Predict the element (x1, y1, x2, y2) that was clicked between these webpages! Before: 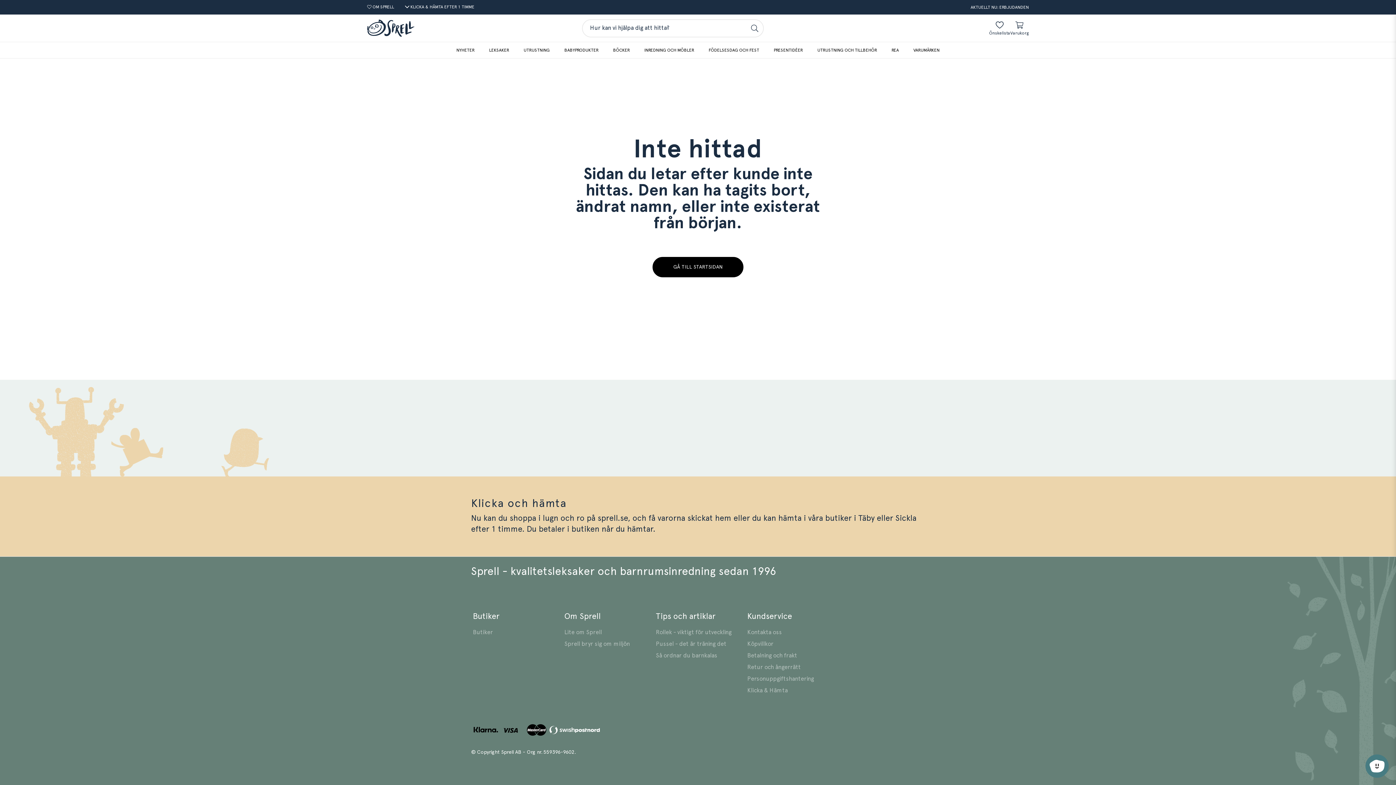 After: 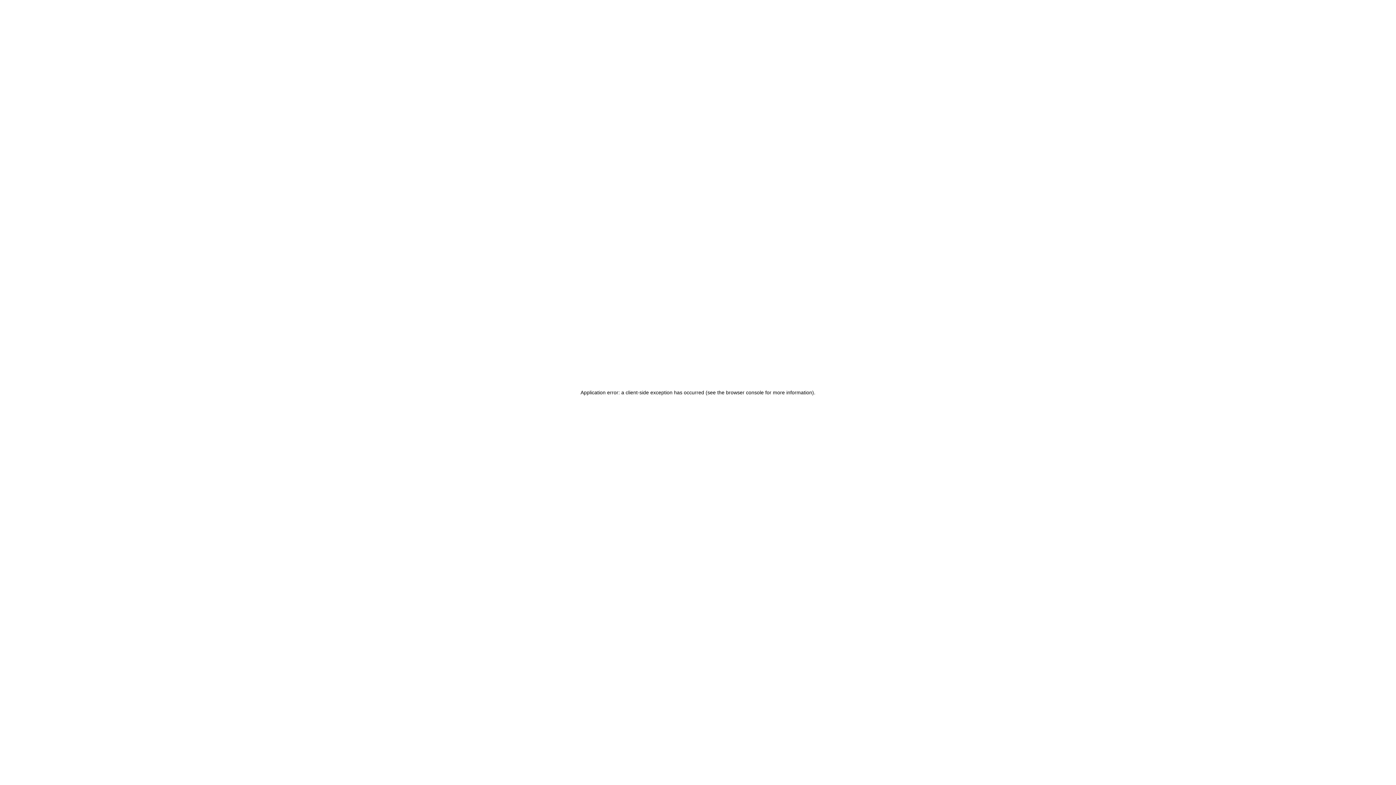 Action: label: NYHETER bbox: (451, 45, 480, 54)